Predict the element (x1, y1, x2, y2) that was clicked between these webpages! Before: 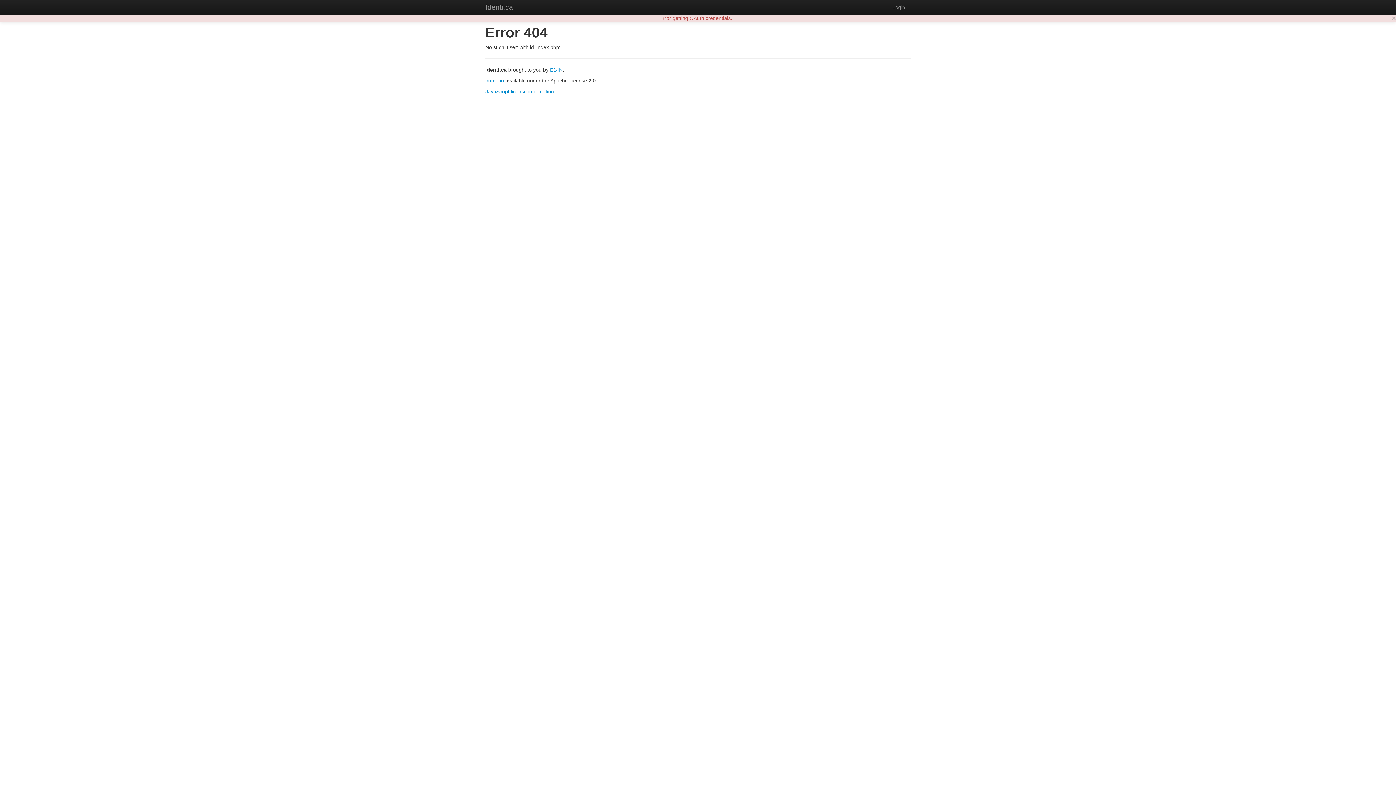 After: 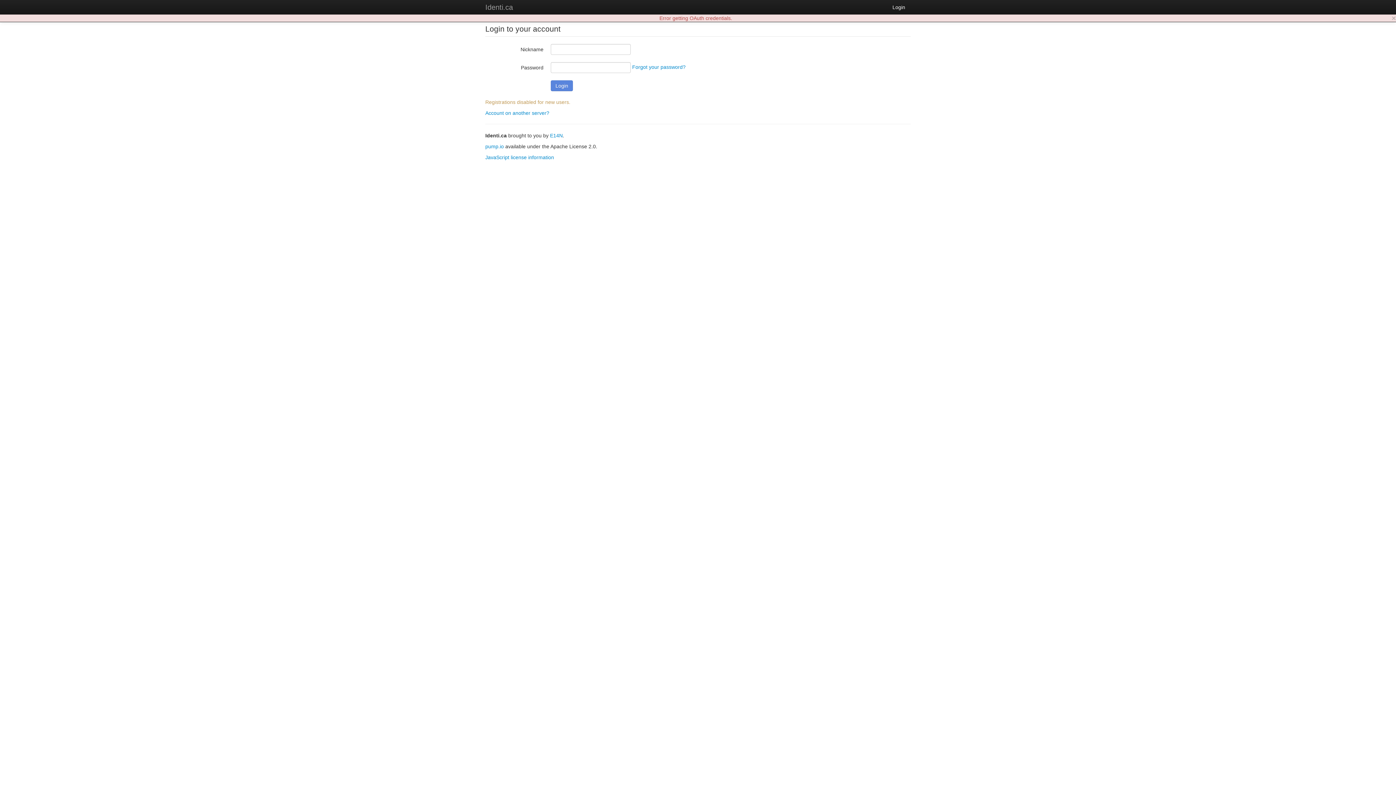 Action: bbox: (887, 0, 910, 14) label: Login